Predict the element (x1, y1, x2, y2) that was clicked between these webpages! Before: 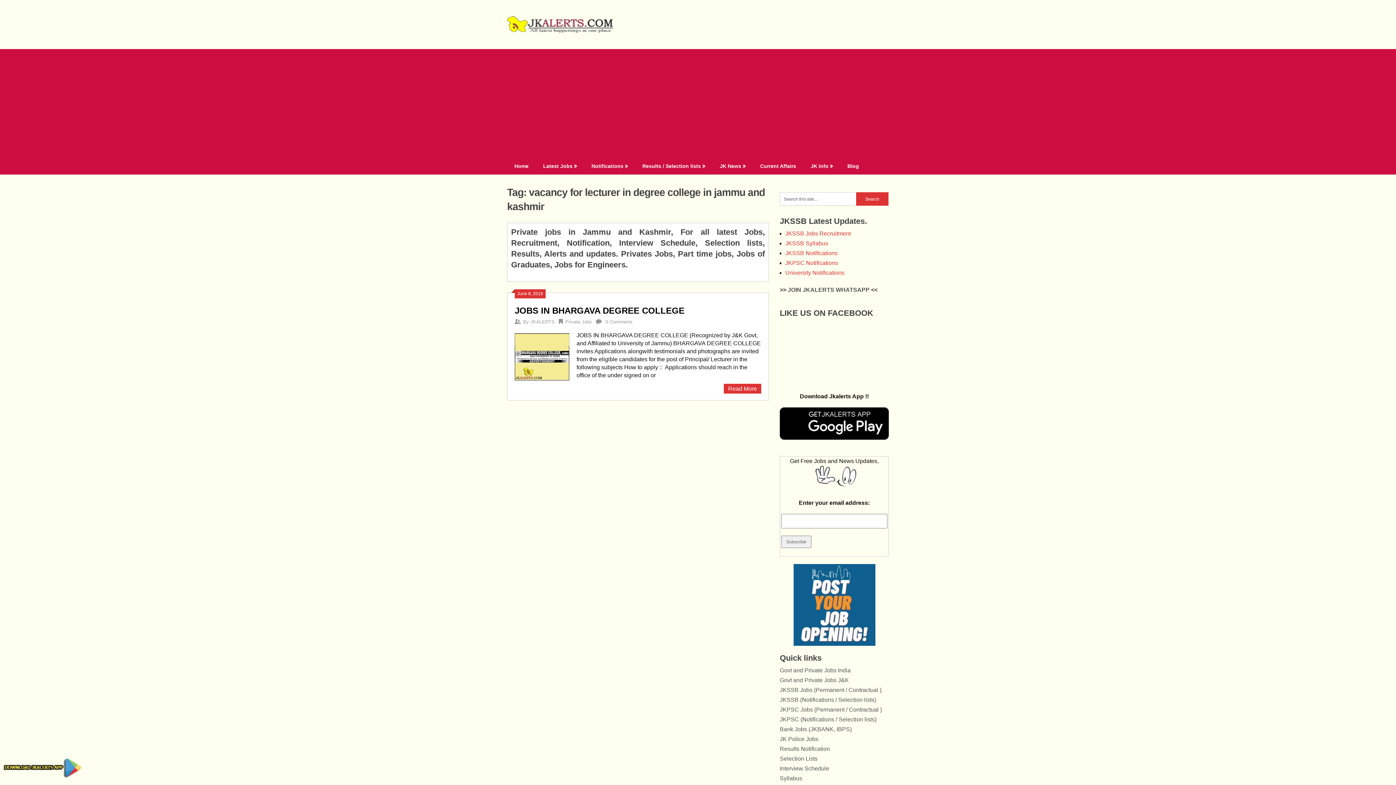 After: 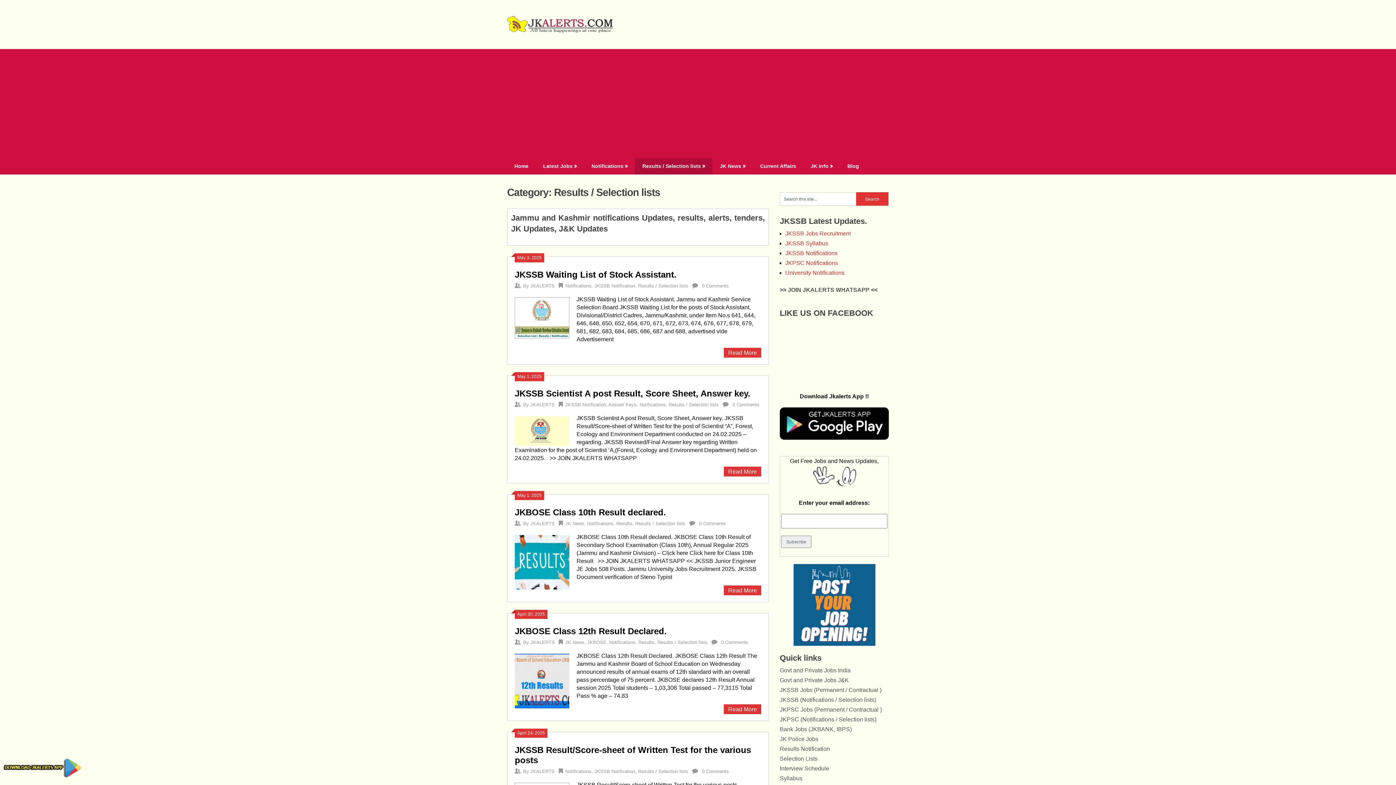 Action: bbox: (635, 158, 712, 174) label: Results / Selection lists